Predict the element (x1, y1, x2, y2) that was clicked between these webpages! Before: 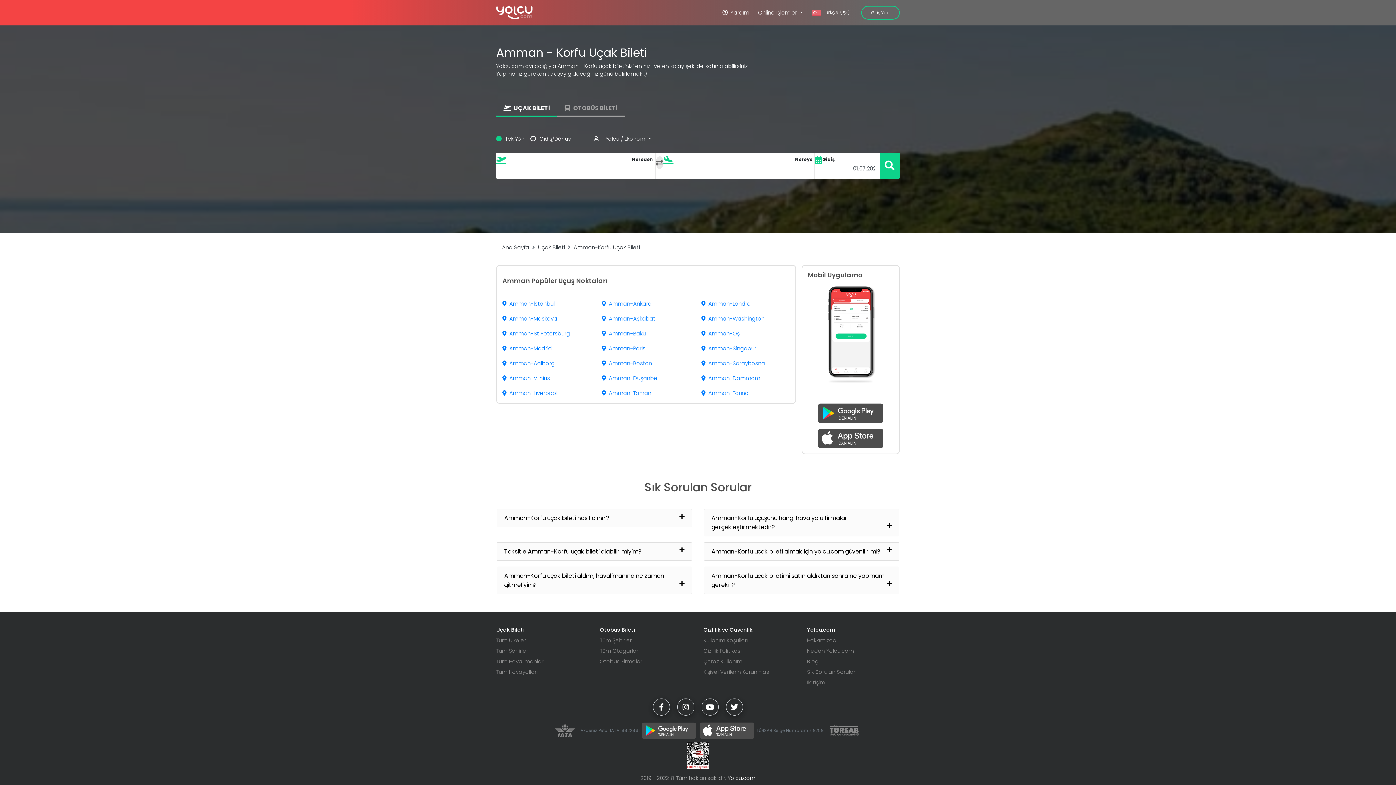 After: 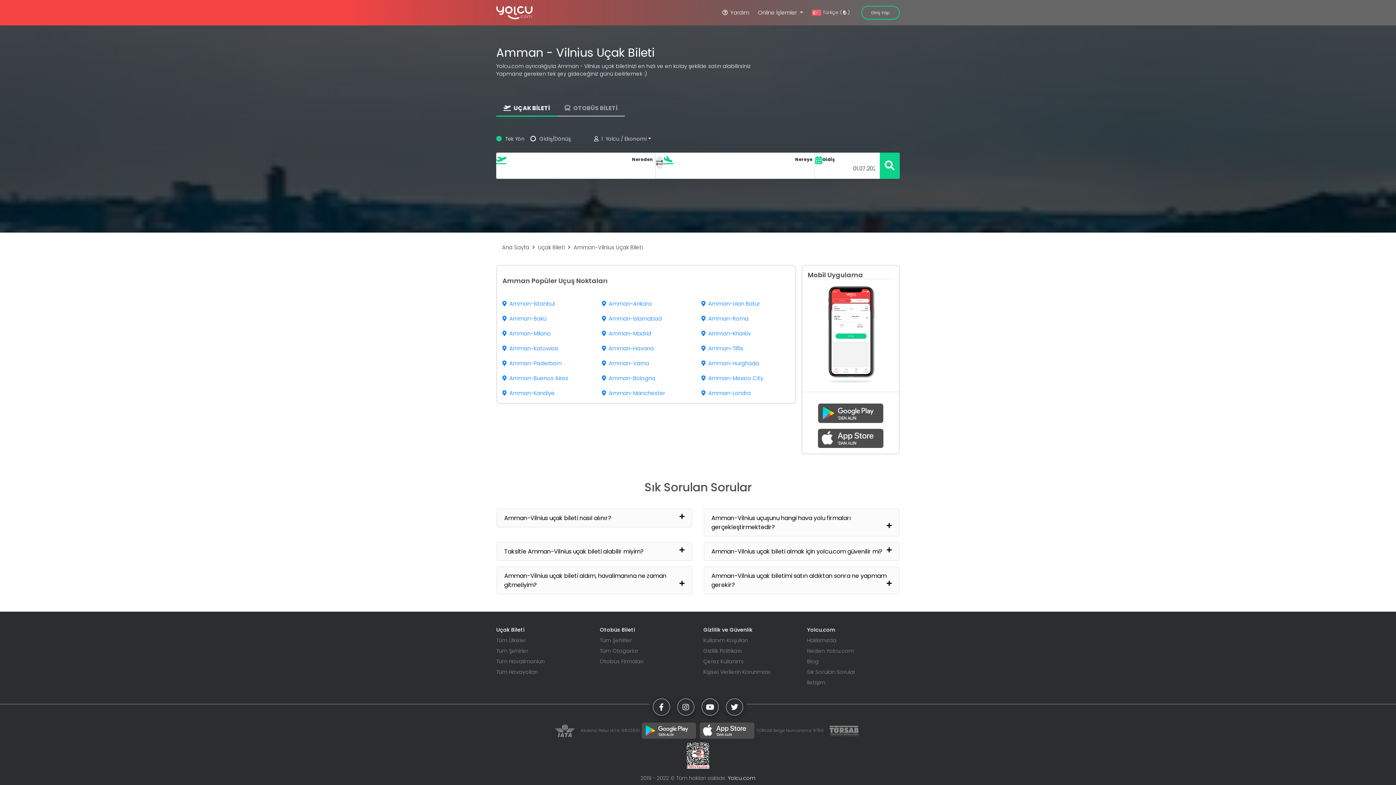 Action: label: Amman-Vilnius bbox: (502, 374, 550, 382)